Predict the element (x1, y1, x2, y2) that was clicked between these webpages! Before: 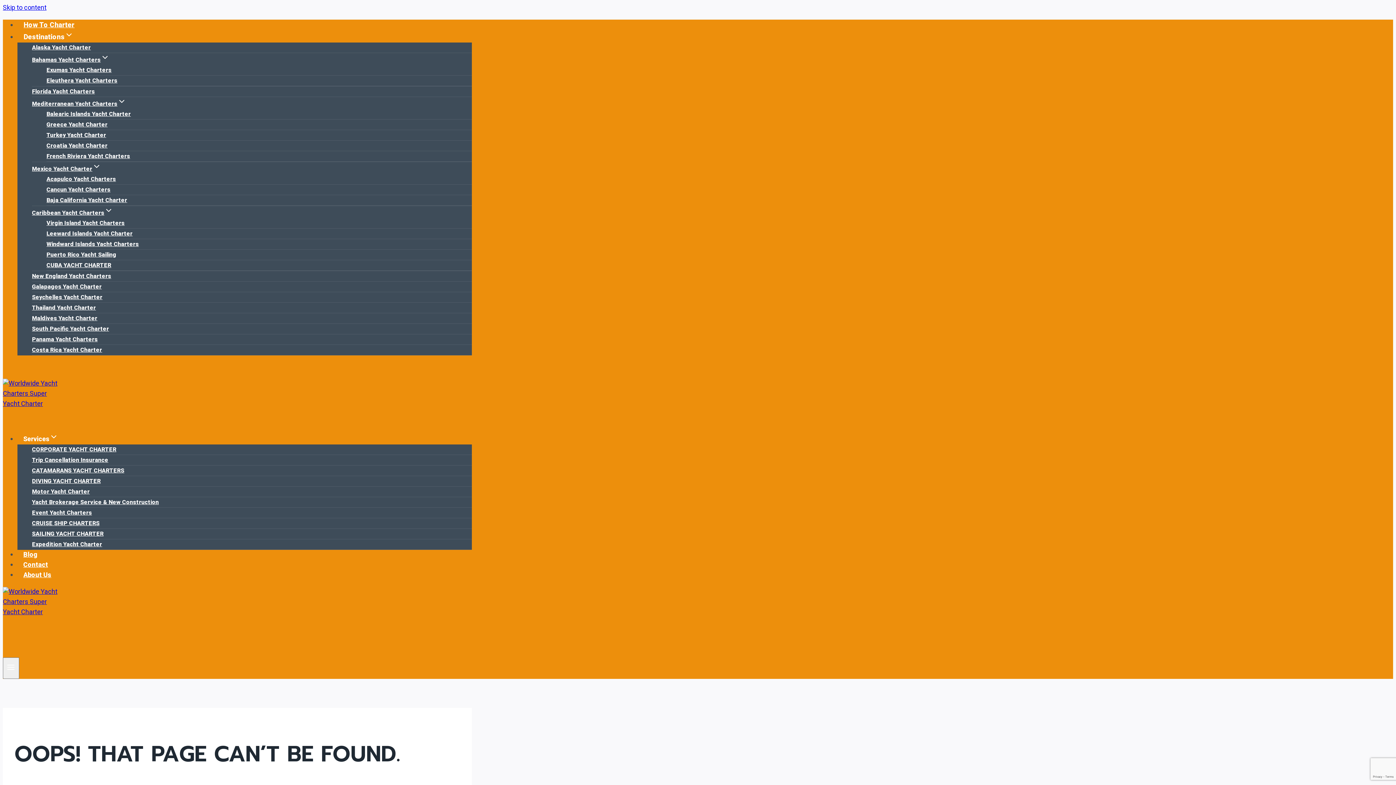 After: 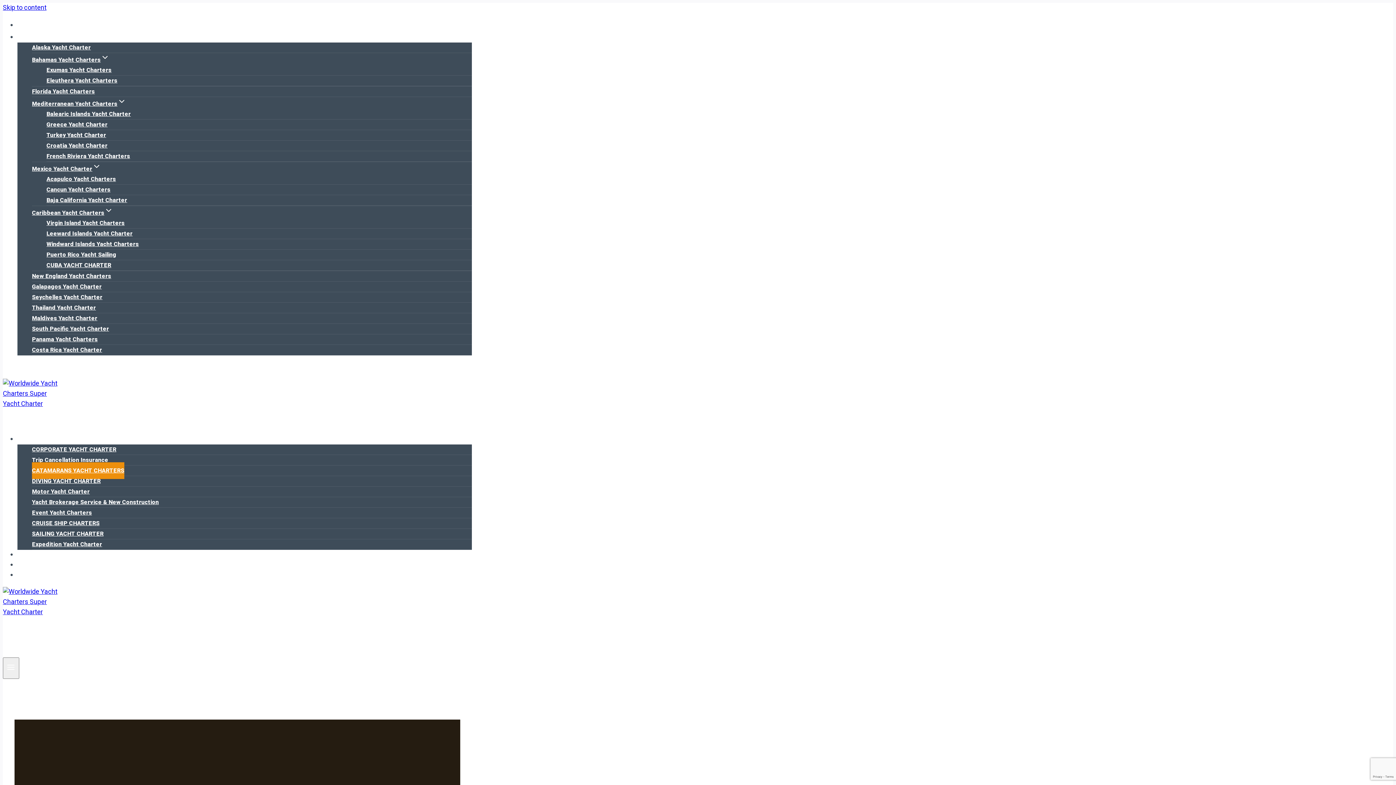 Action: label: CATAMARANS YACHT CHARTERS bbox: (32, 462, 124, 479)